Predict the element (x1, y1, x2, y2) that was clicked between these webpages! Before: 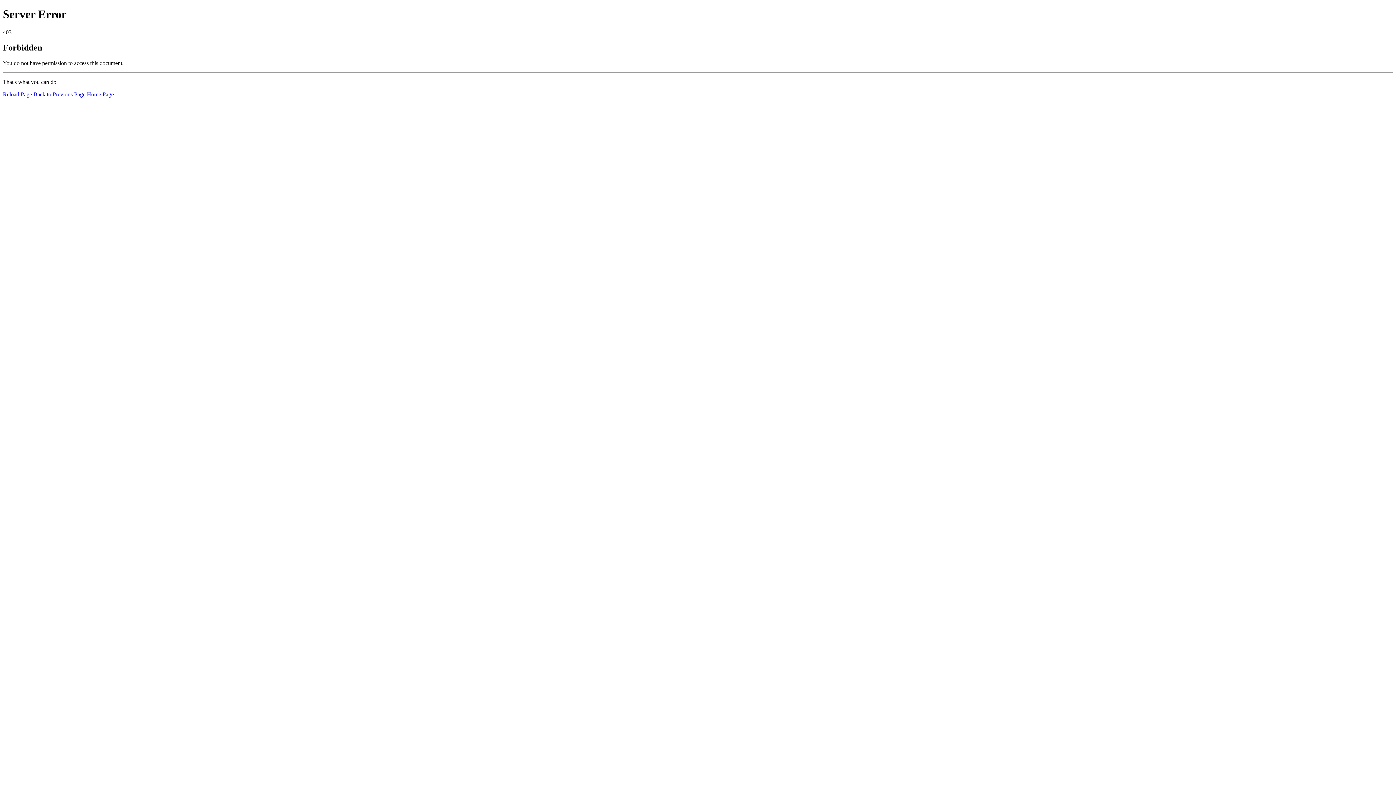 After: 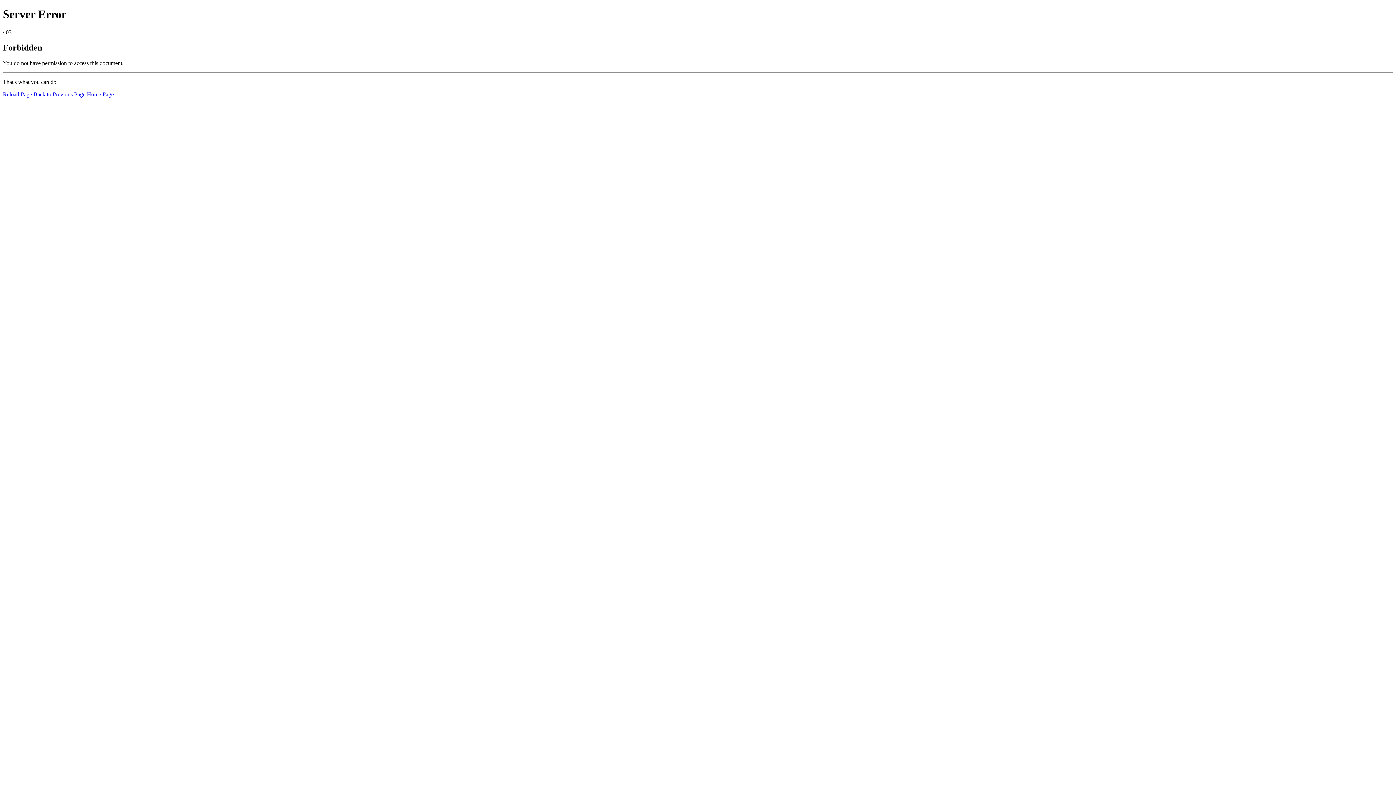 Action: label: Home Page bbox: (86, 91, 113, 97)